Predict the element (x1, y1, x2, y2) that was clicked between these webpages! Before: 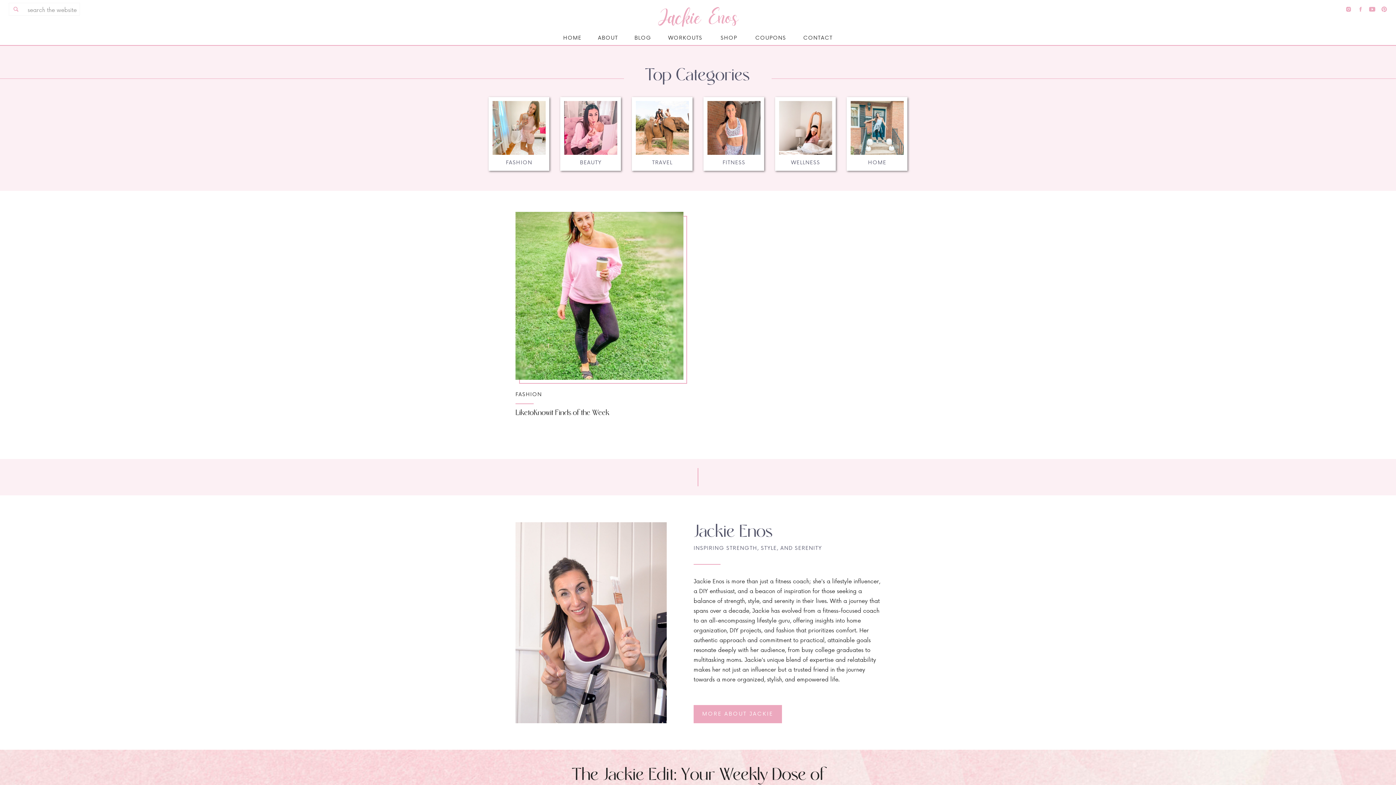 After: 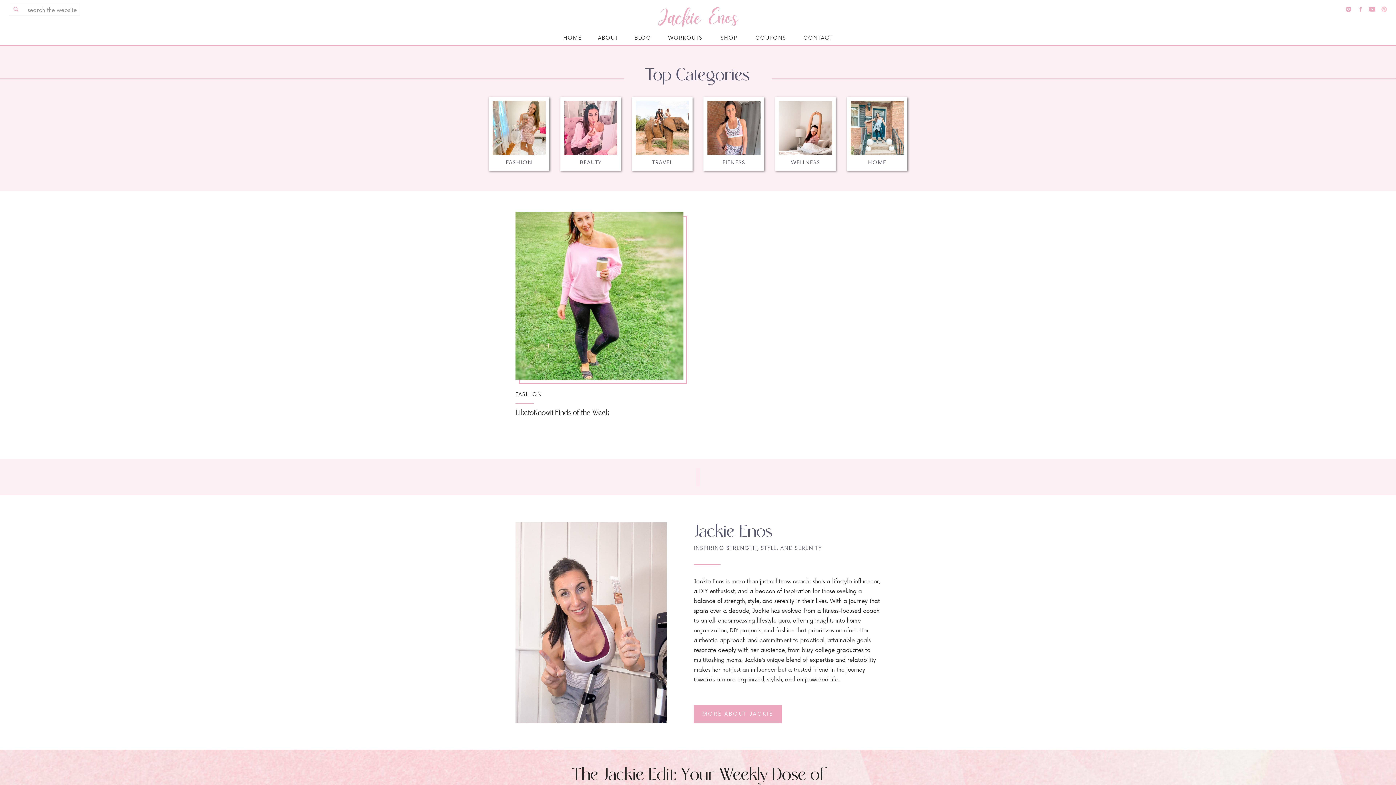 Action: bbox: (1381, 6, 1387, 12)